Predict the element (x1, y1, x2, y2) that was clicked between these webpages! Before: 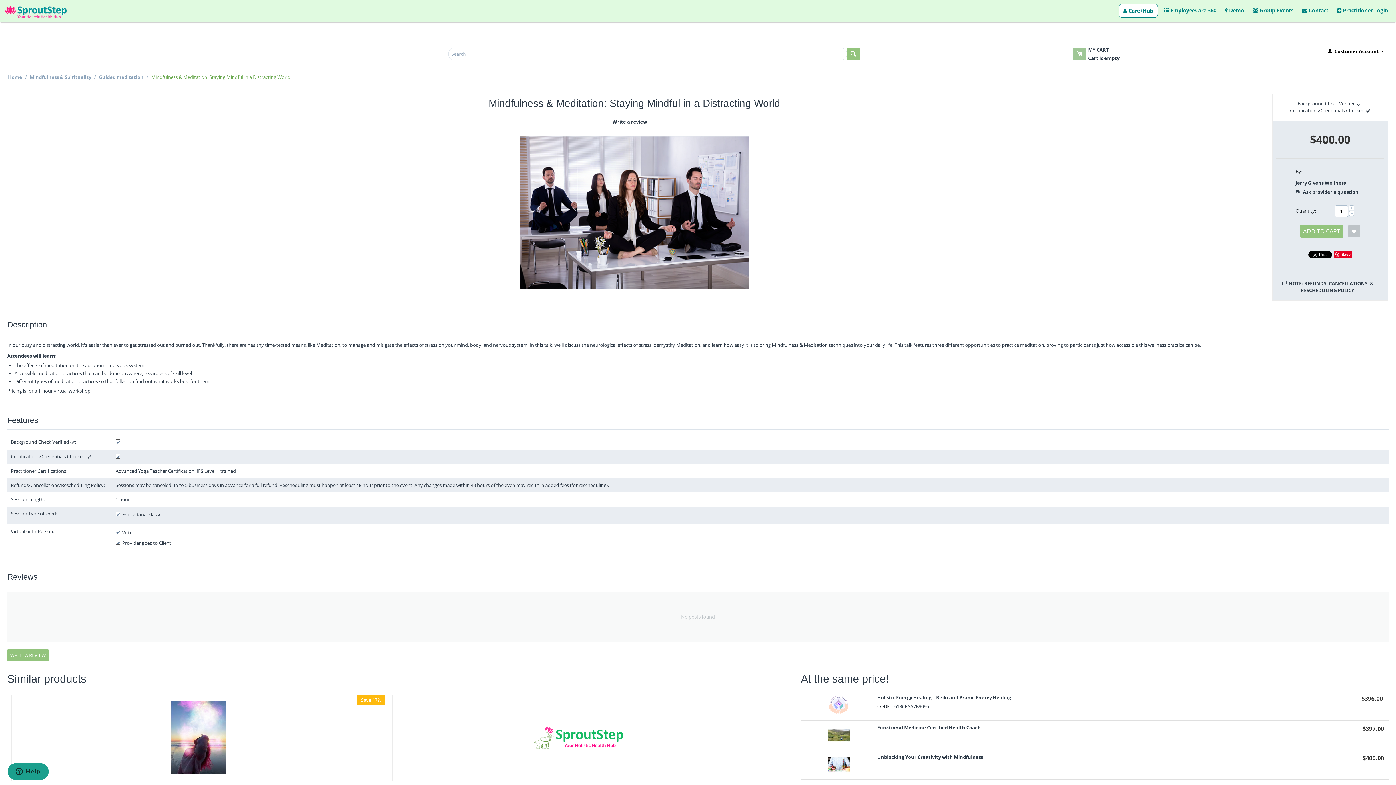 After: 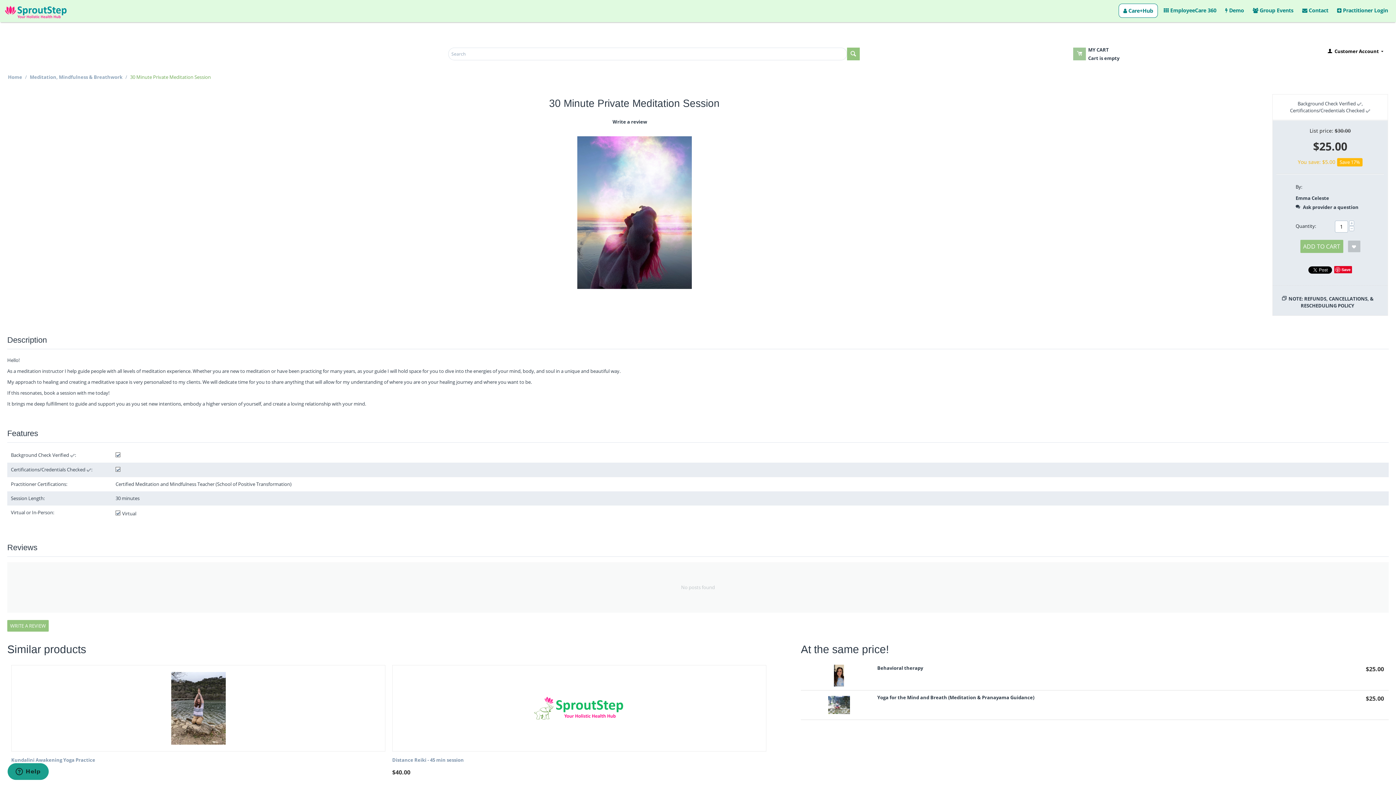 Action: bbox: (152, 734, 243, 740)